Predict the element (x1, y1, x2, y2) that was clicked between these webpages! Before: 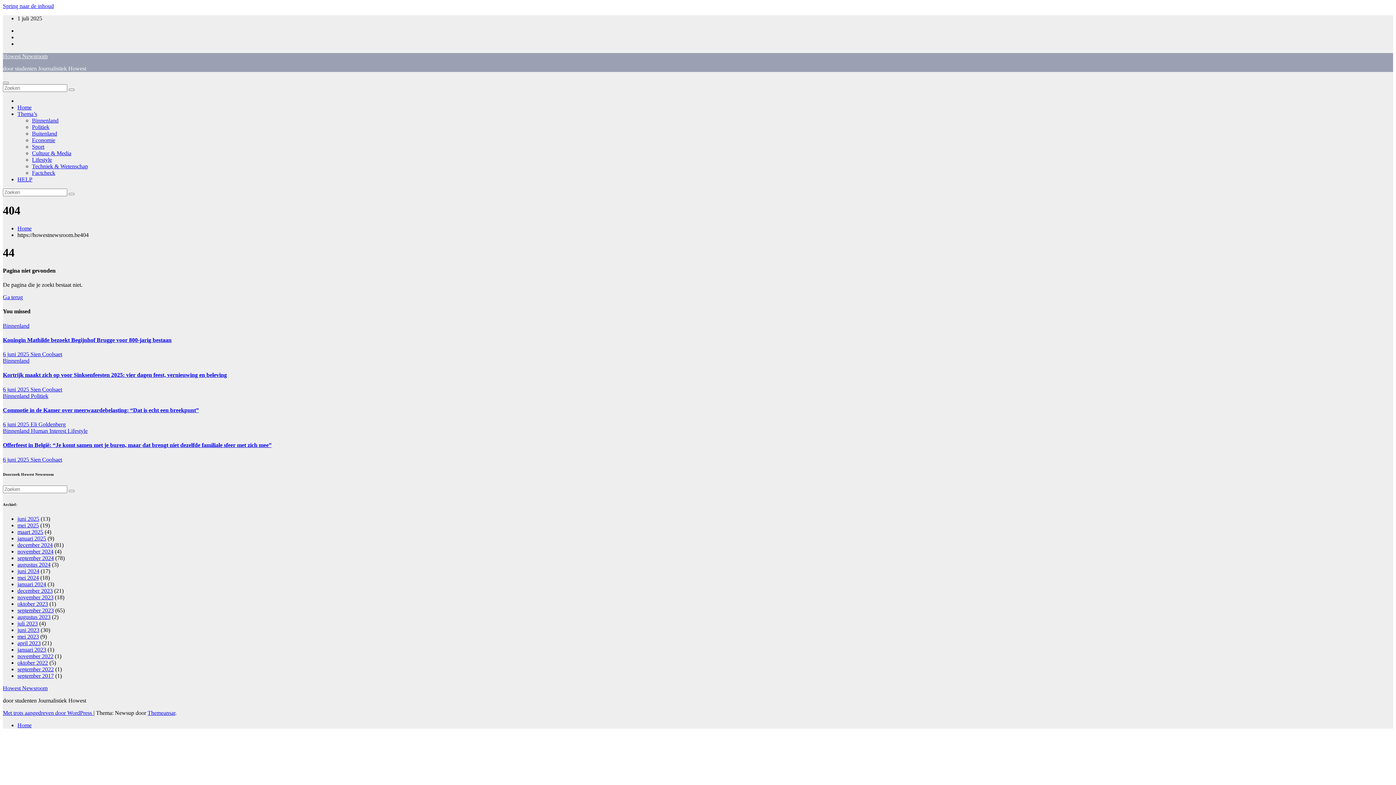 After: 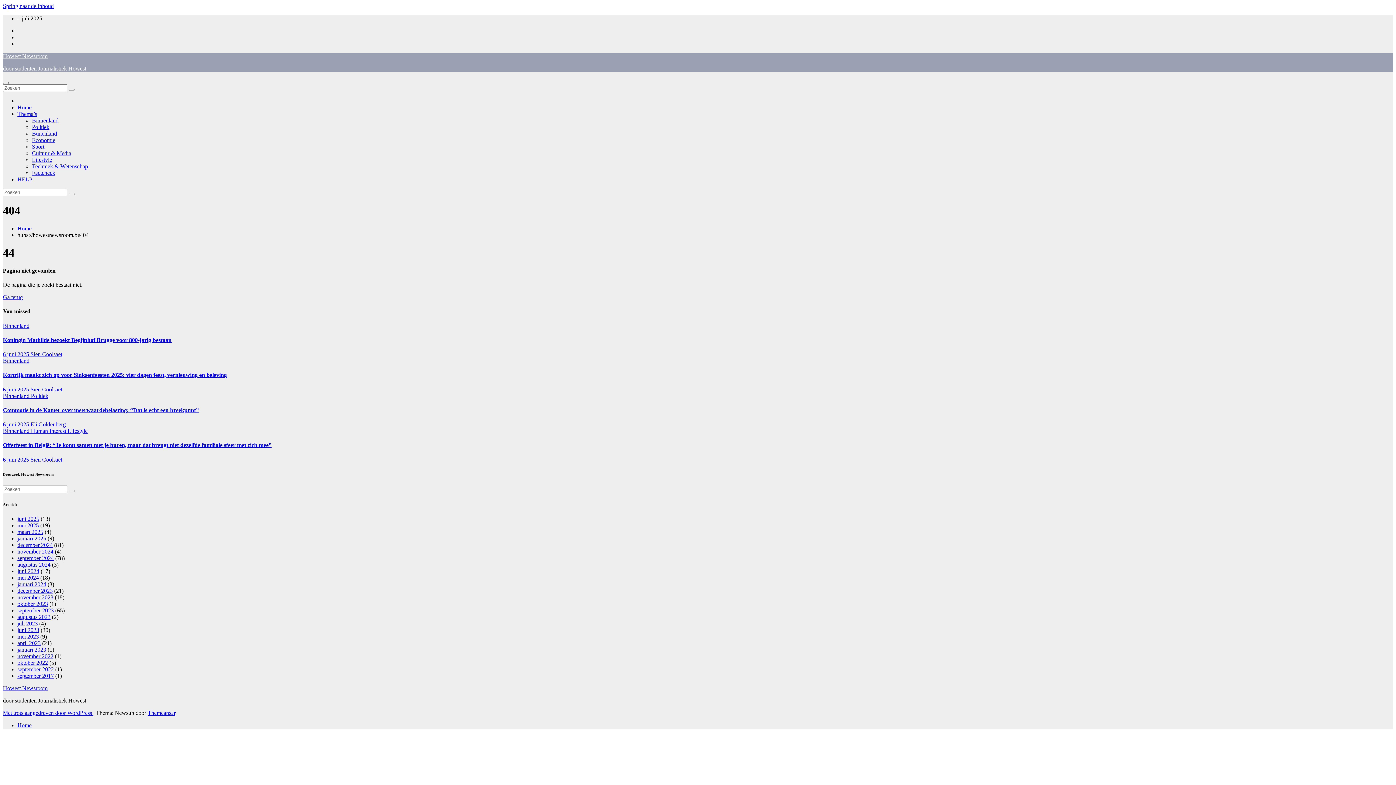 Action: label: Thema’s bbox: (17, 110, 37, 117)